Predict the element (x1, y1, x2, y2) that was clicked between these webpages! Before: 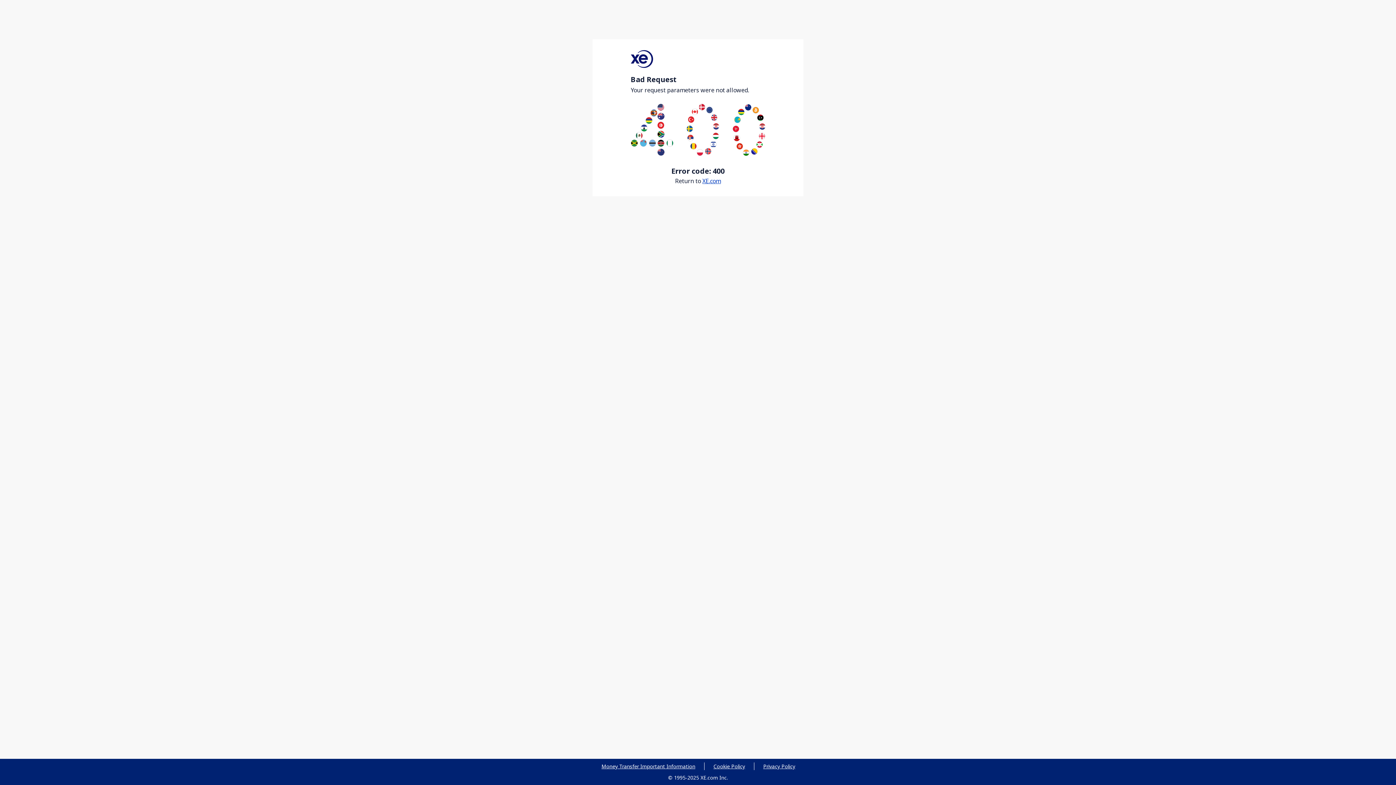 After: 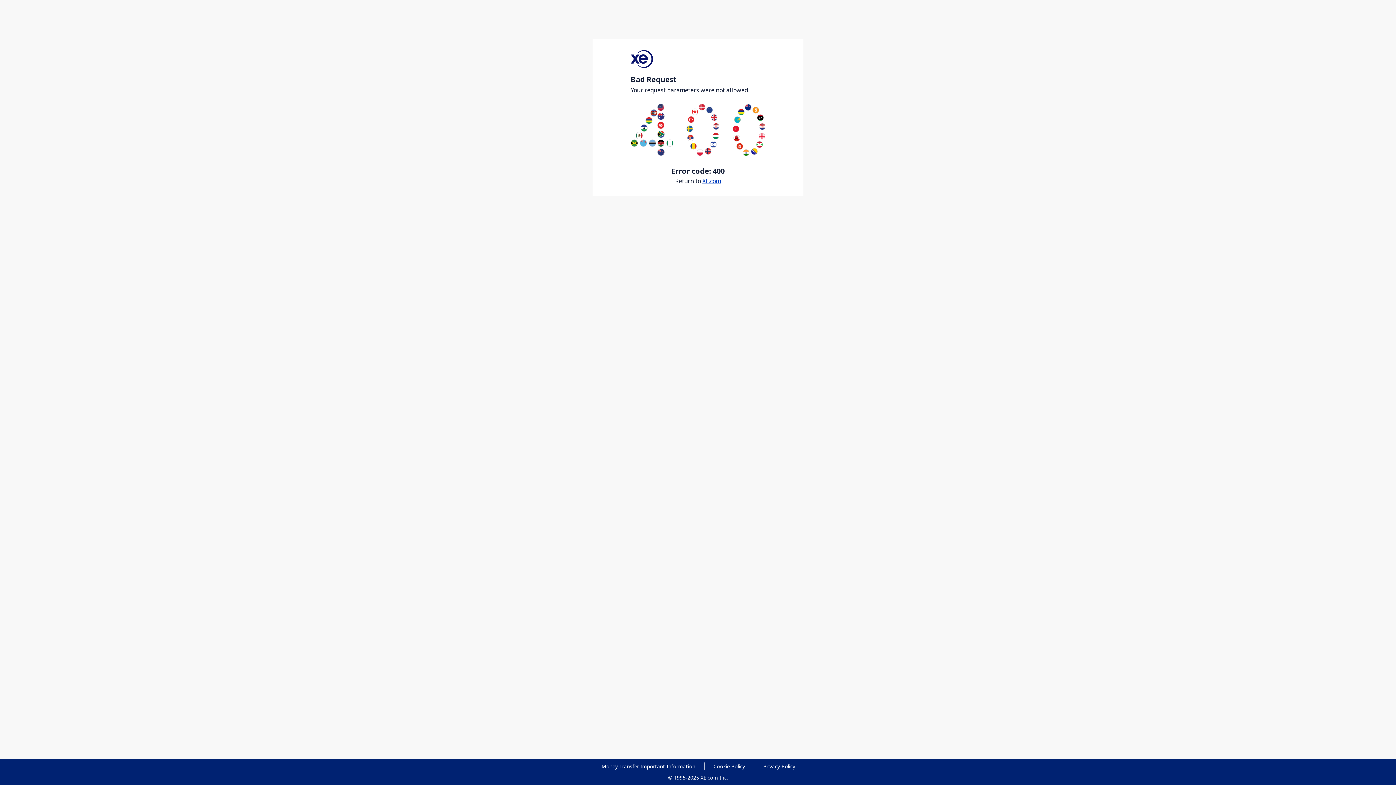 Action: bbox: (761, 763, 797, 770) label: Privacy Policy